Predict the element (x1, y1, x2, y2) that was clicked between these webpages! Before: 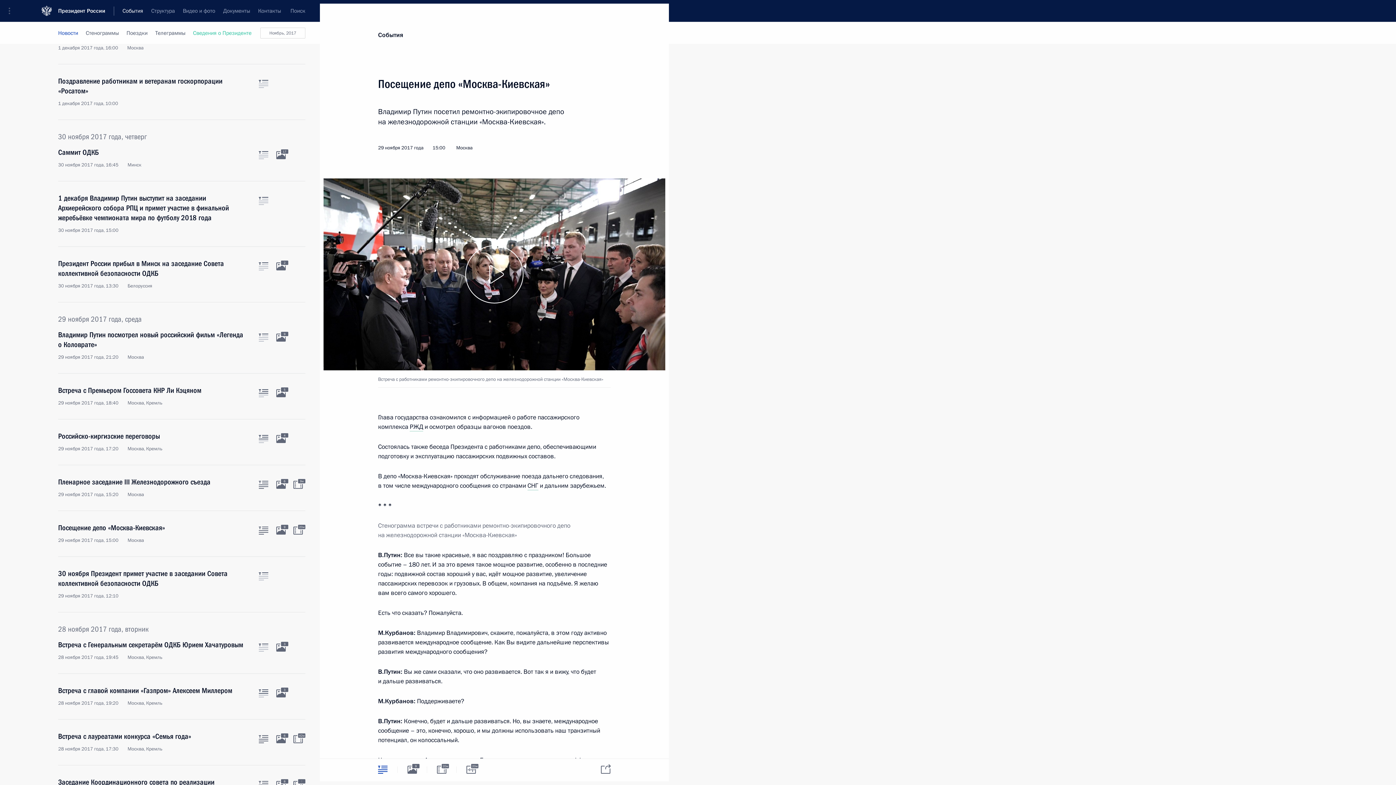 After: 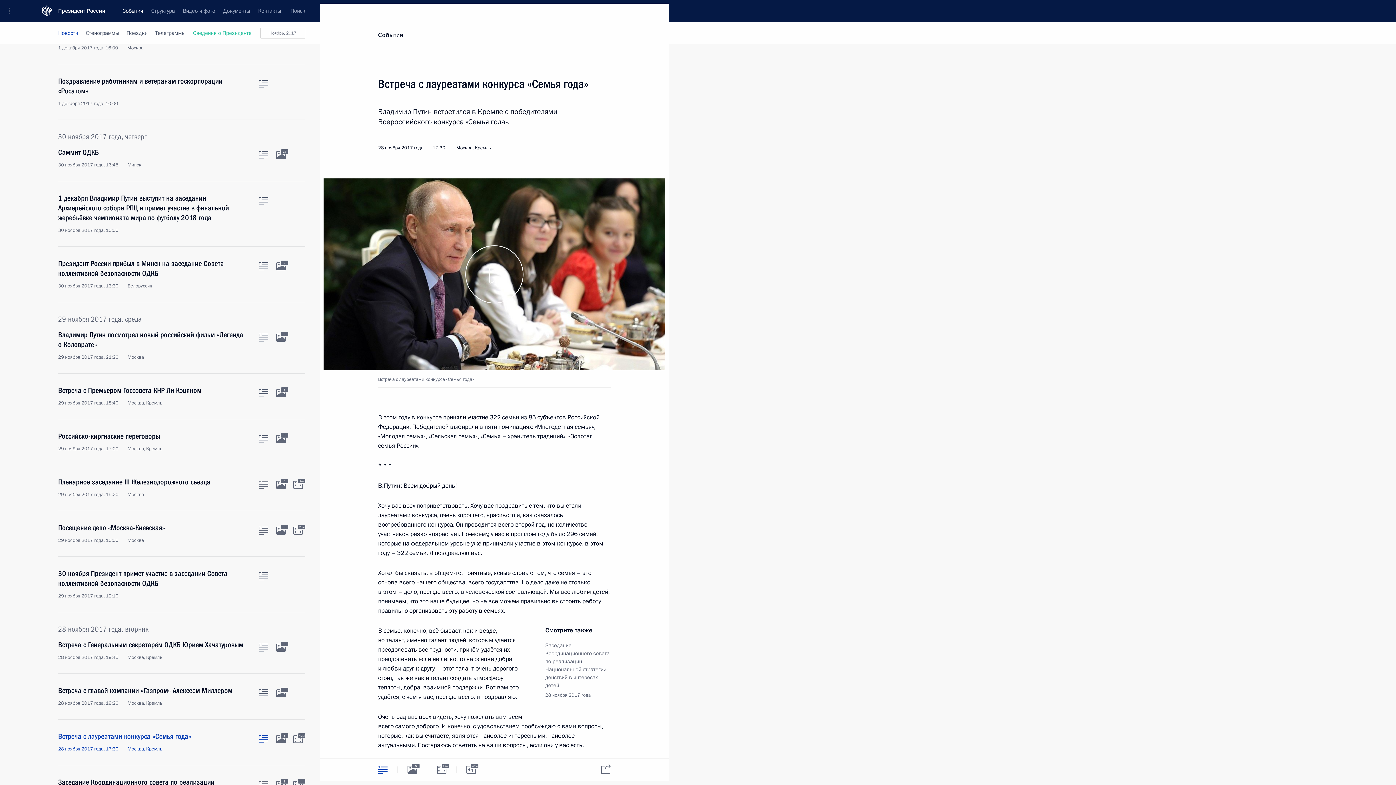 Action: label: Встреча с лауреатами конкурса «Семья года»
28 ноября 2017 года, 17:30 Москва, Кремль bbox: (58, 732, 250, 752)